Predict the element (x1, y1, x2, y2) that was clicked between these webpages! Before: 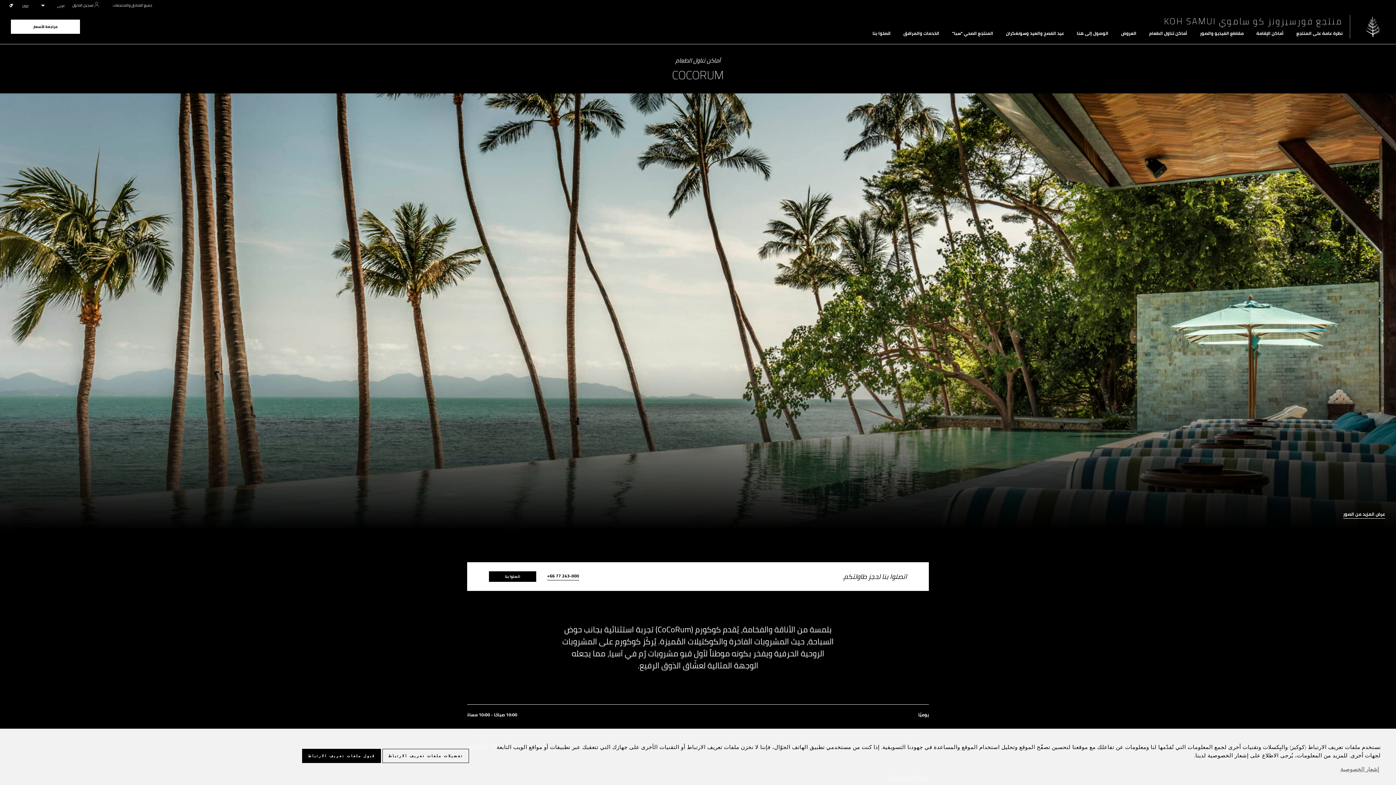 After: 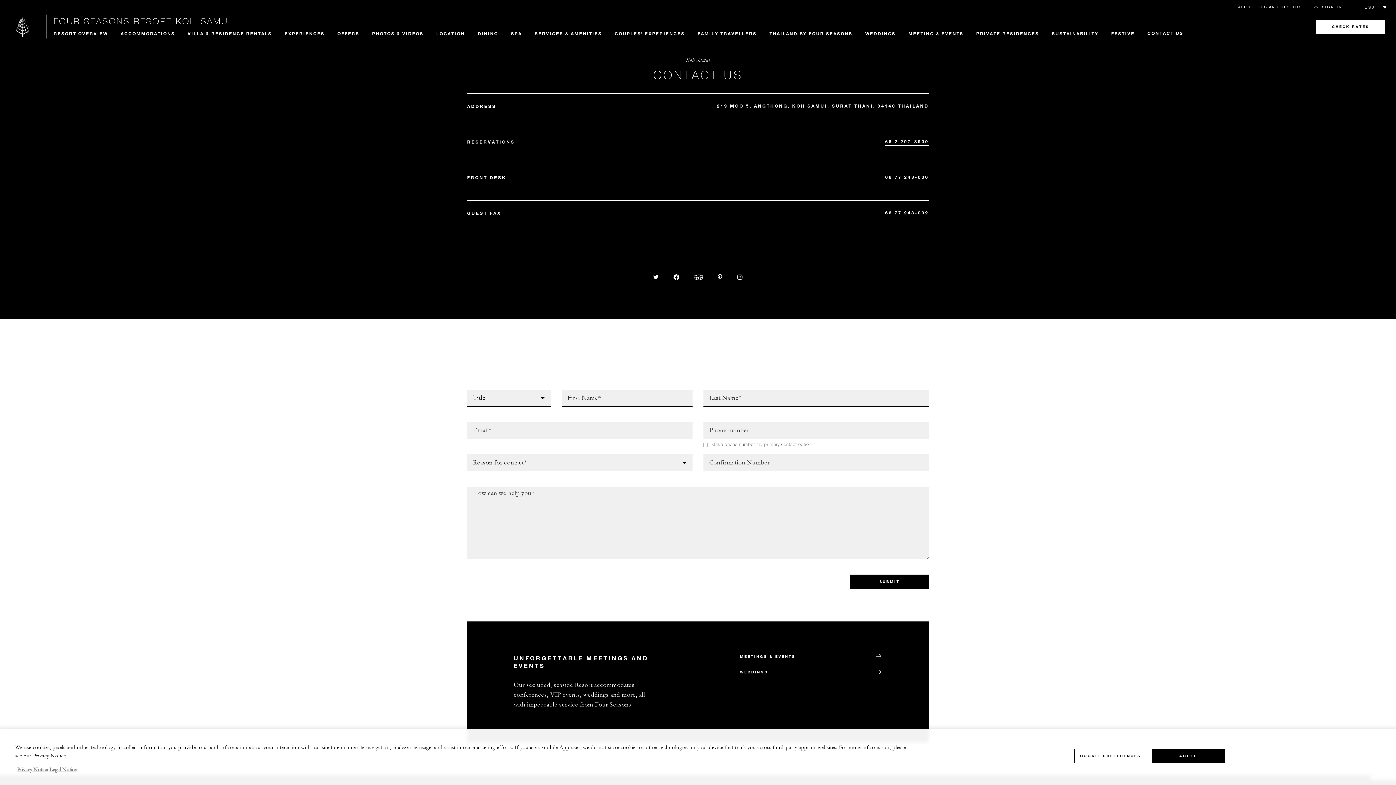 Action: bbox: (872, 30, 890, 36) label: اتصلوا بنا